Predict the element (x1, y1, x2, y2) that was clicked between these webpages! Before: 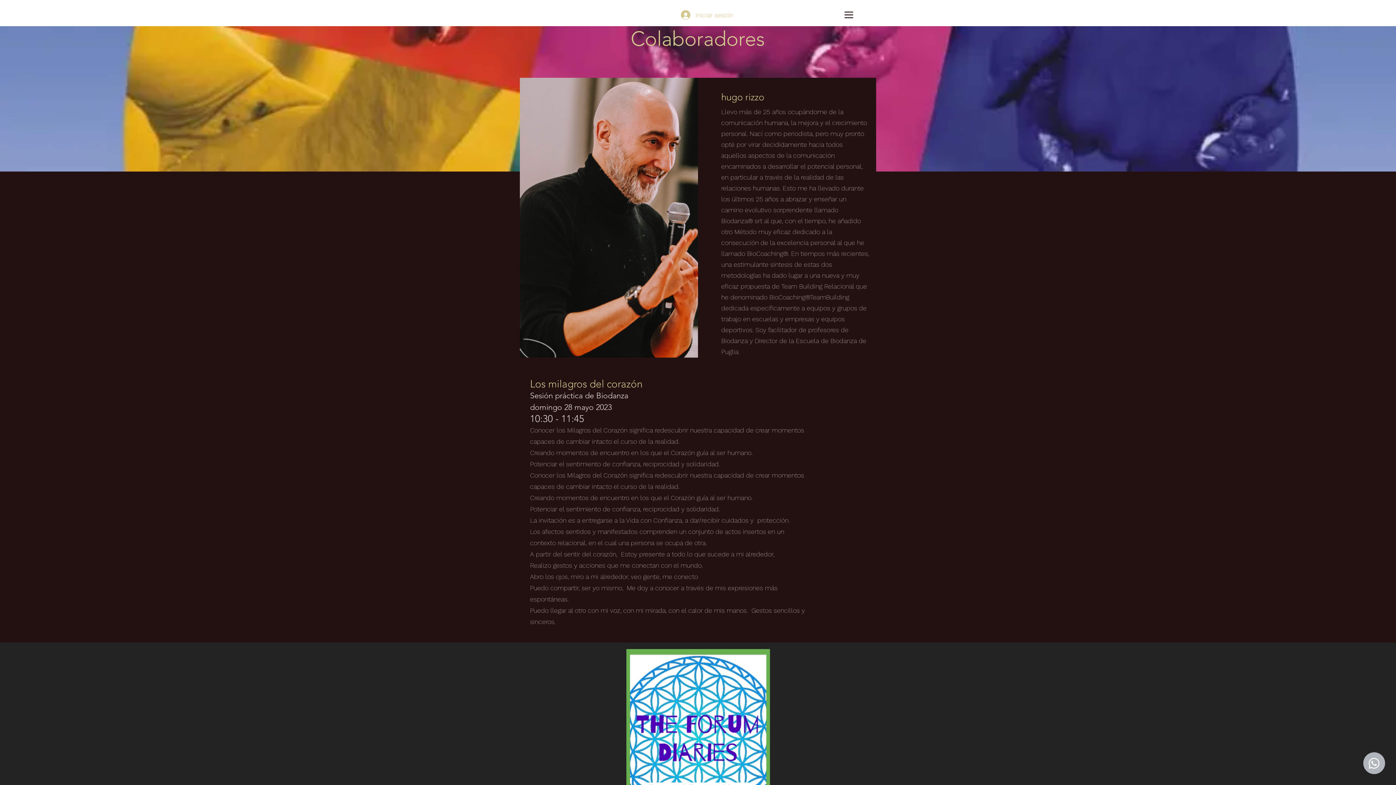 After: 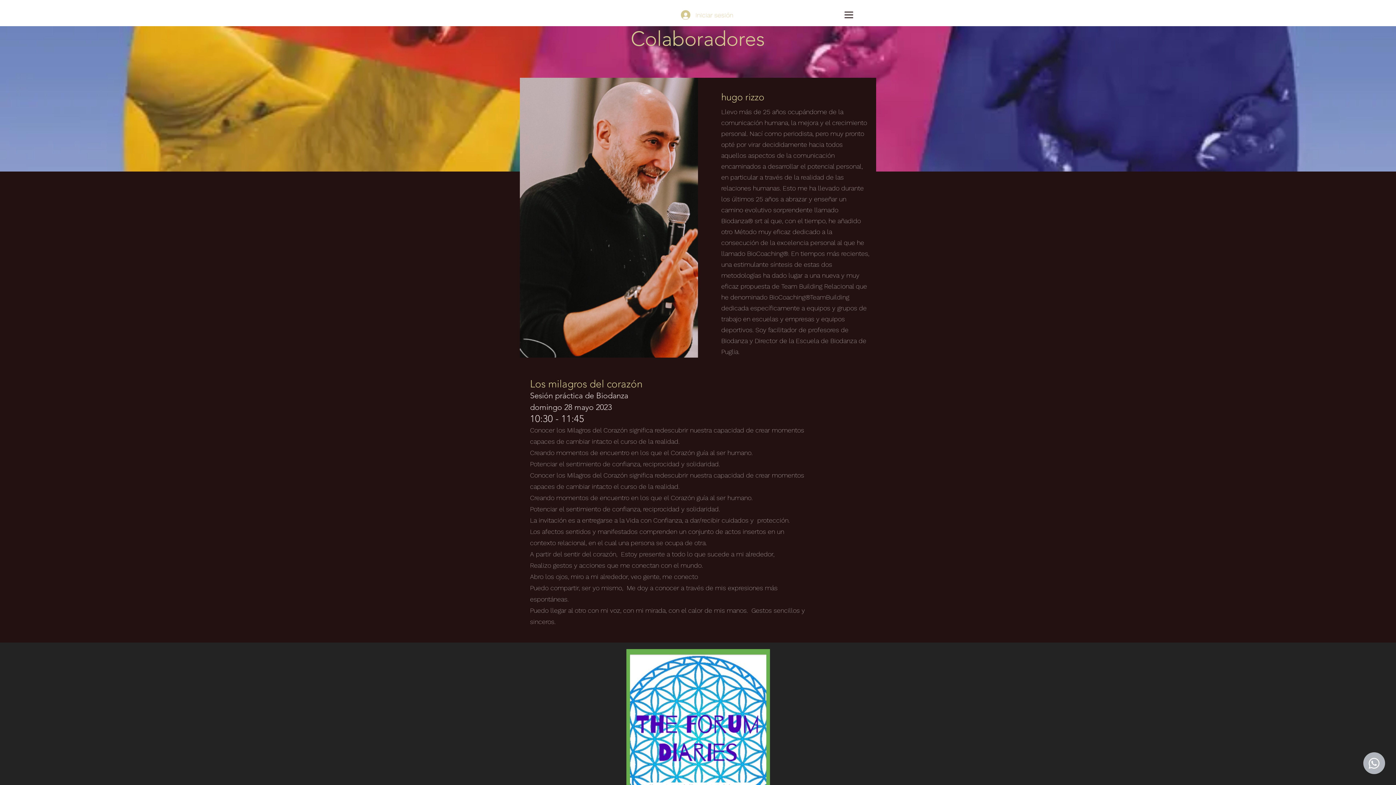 Action: bbox: (676, 7, 719, 22) label: Iniciar sesión